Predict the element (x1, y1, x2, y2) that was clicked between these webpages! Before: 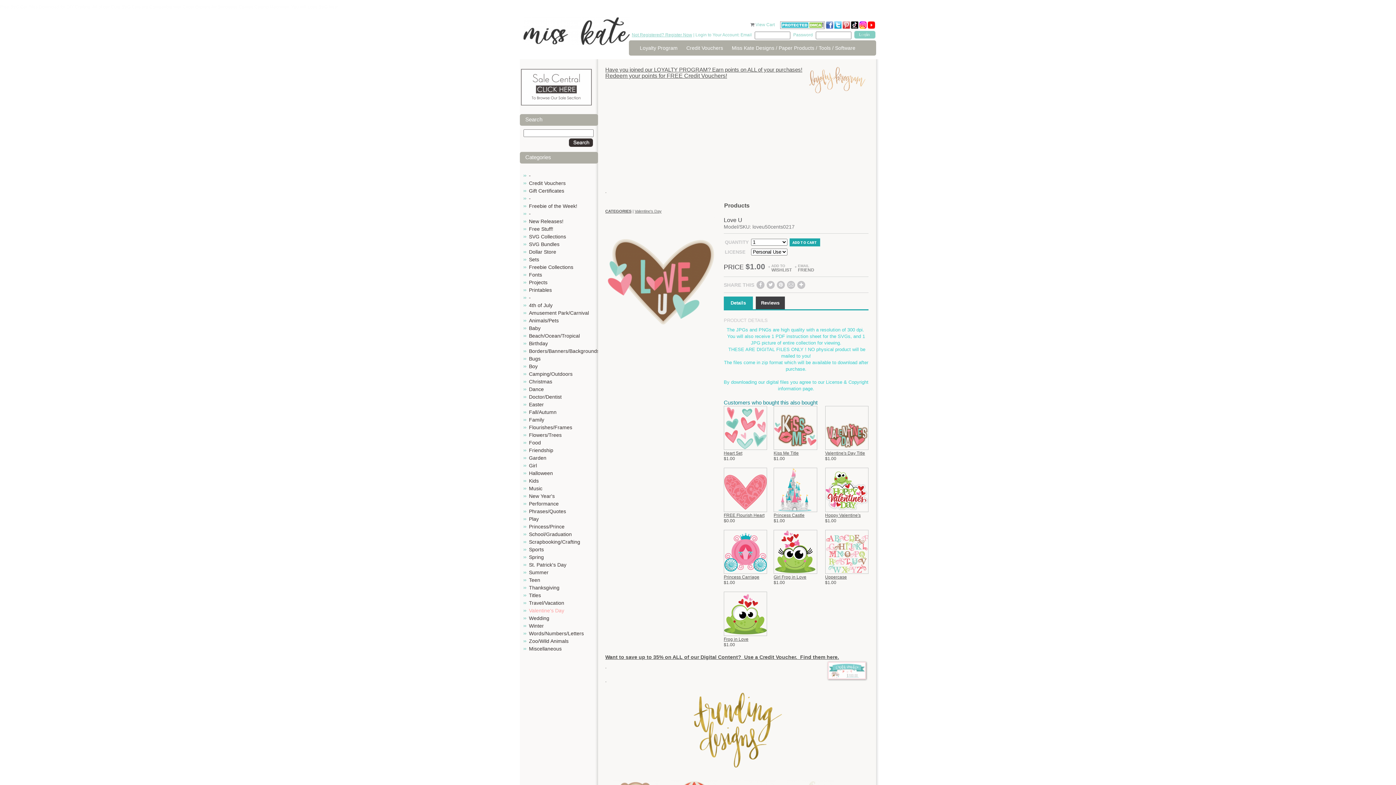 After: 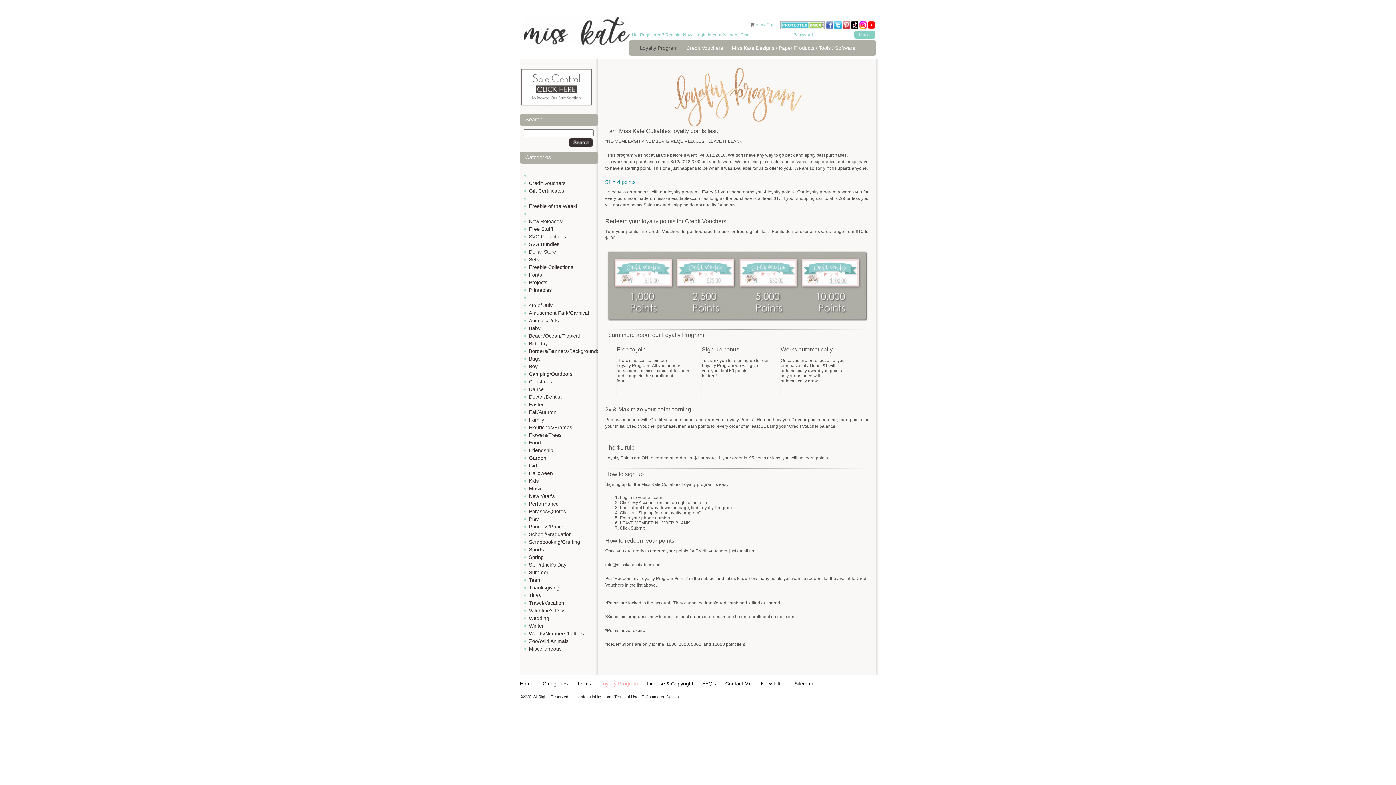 Action: label: Redeem your points for FREE Credit Vouchers! bbox: (605, 72, 727, 78)